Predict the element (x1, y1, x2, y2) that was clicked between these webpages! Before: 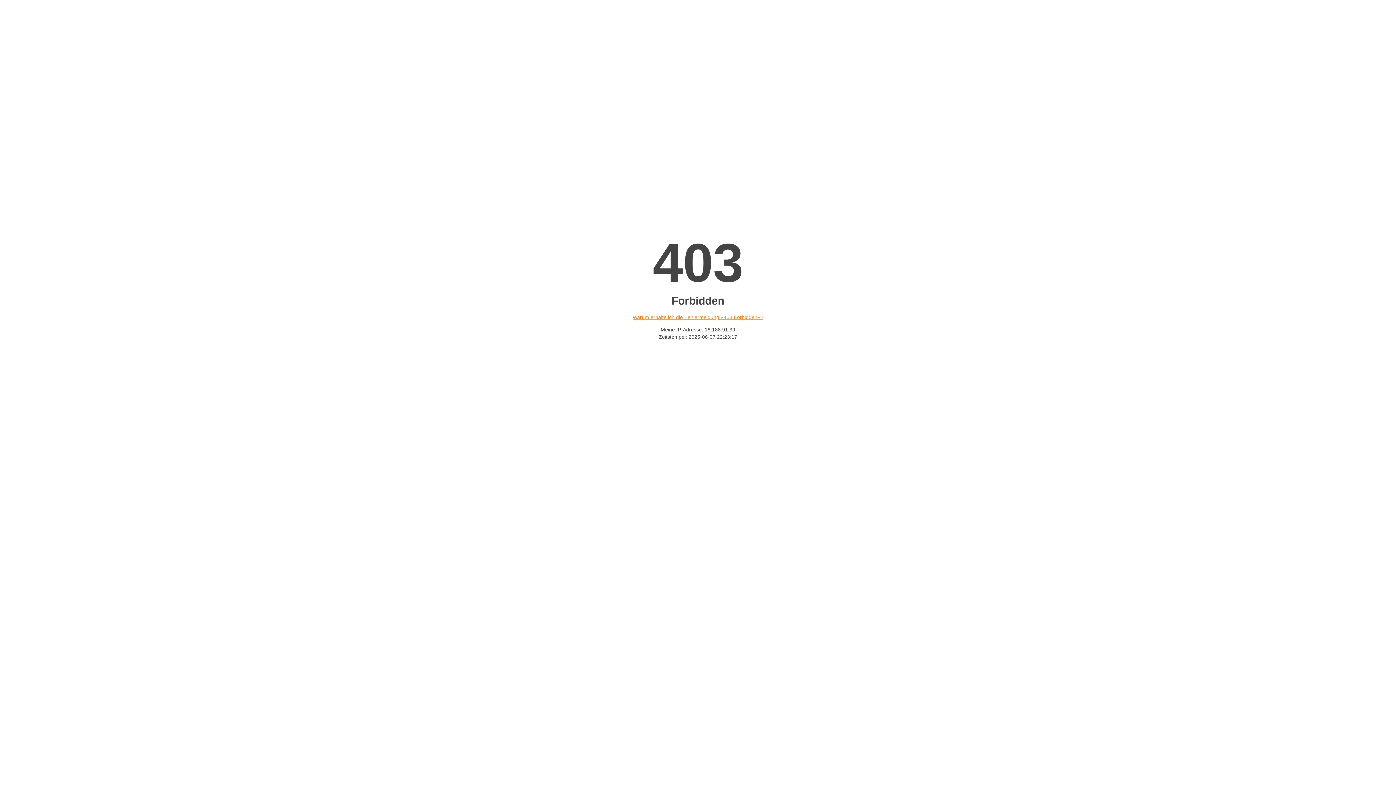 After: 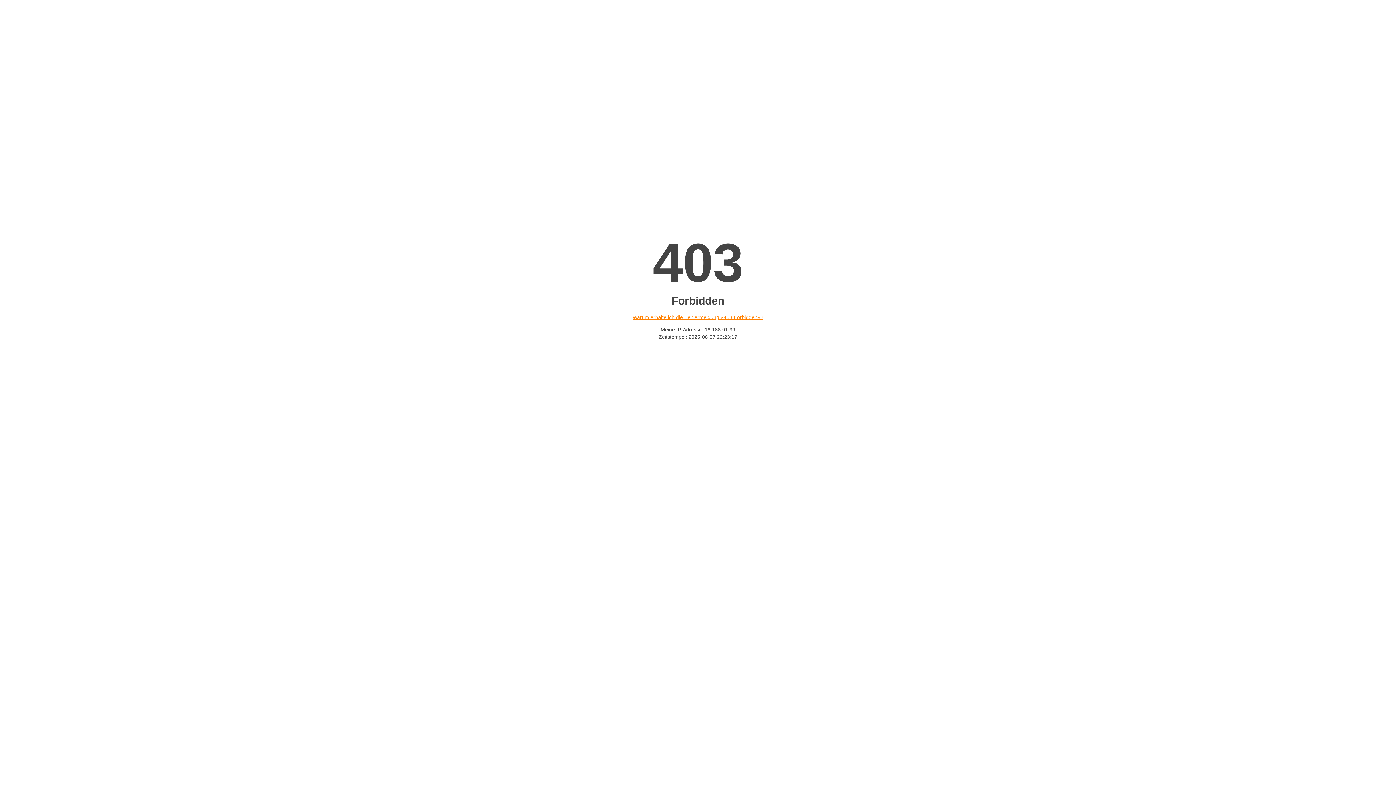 Action: bbox: (632, 314, 763, 320) label: Warum erhalte ich die Fehlermeldung «403 Forbidden»?